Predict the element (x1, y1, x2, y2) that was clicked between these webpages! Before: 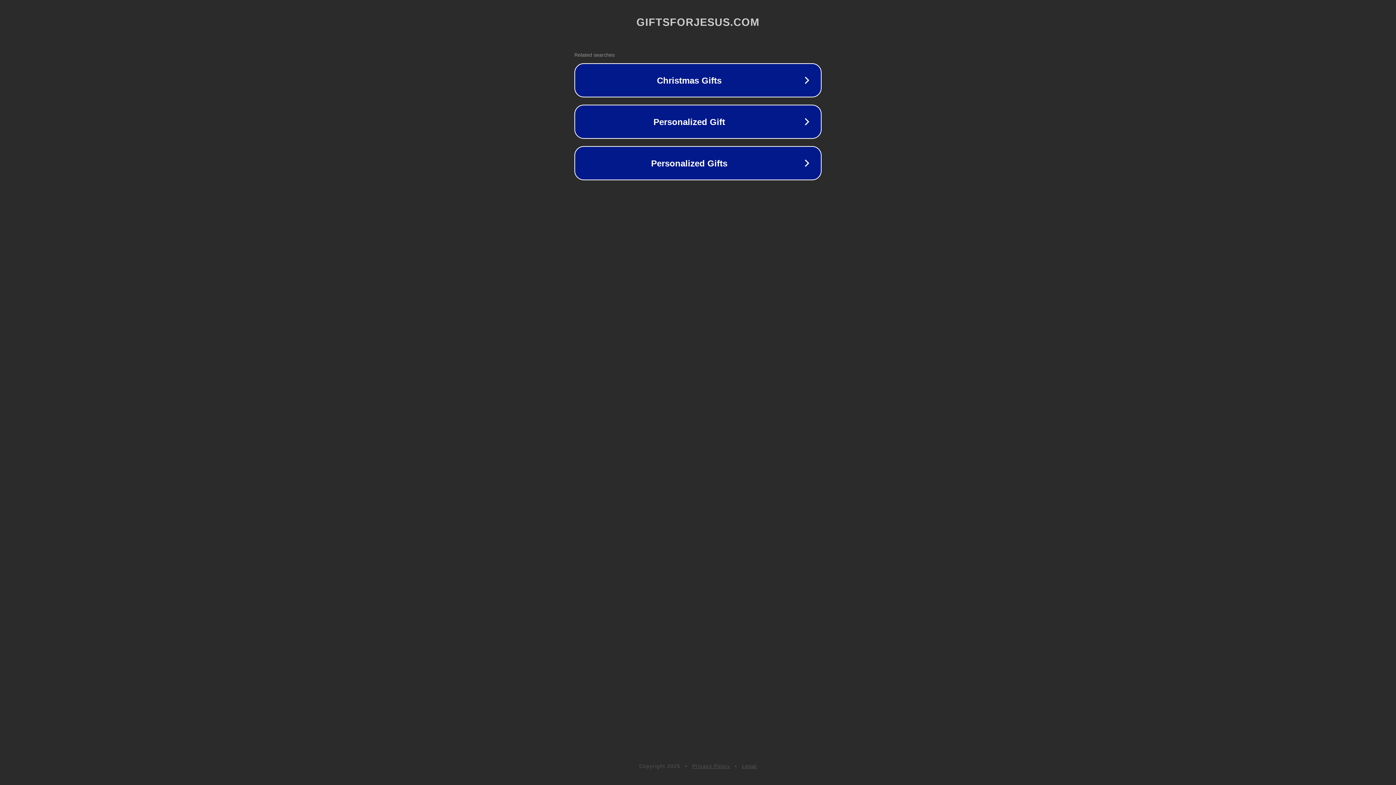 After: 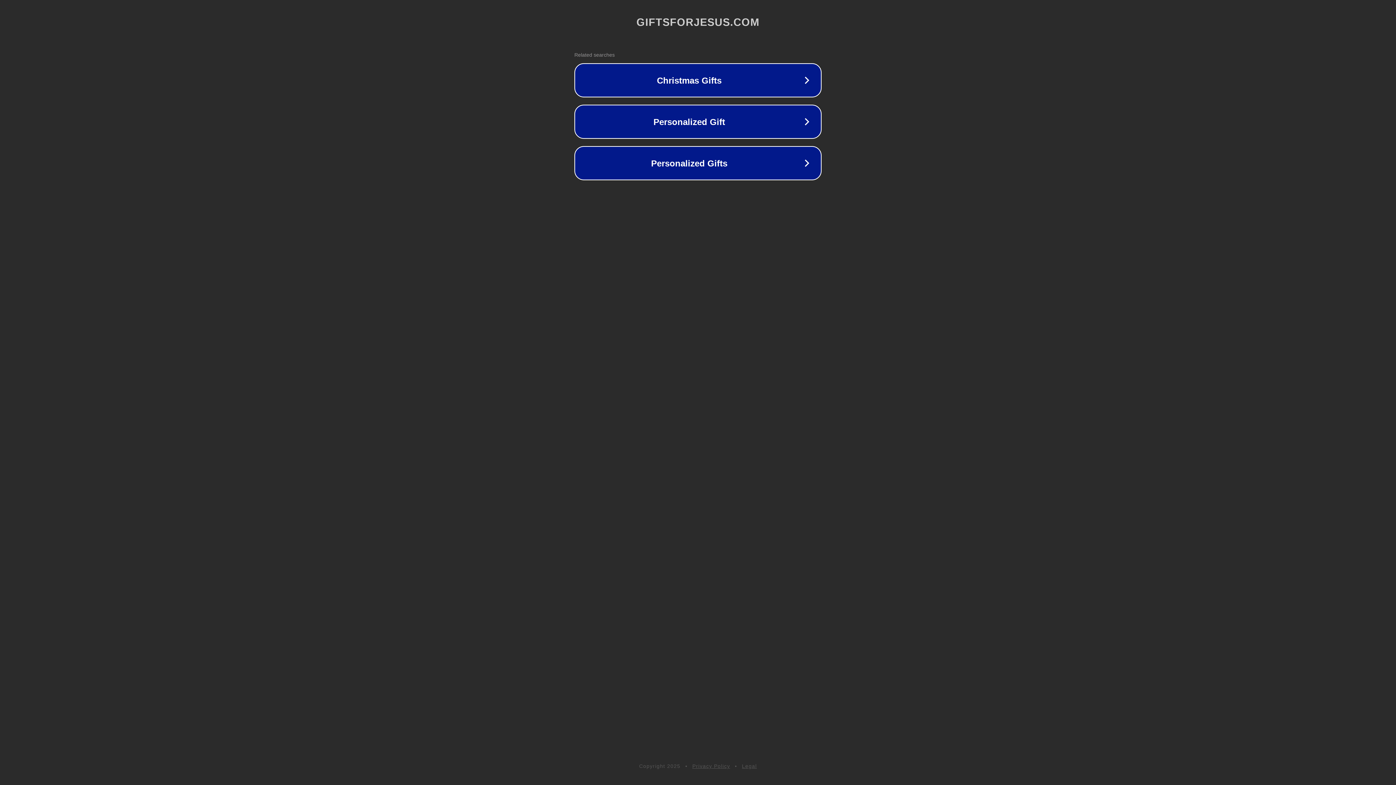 Action: label: Privacy Policy bbox: (692, 763, 730, 769)